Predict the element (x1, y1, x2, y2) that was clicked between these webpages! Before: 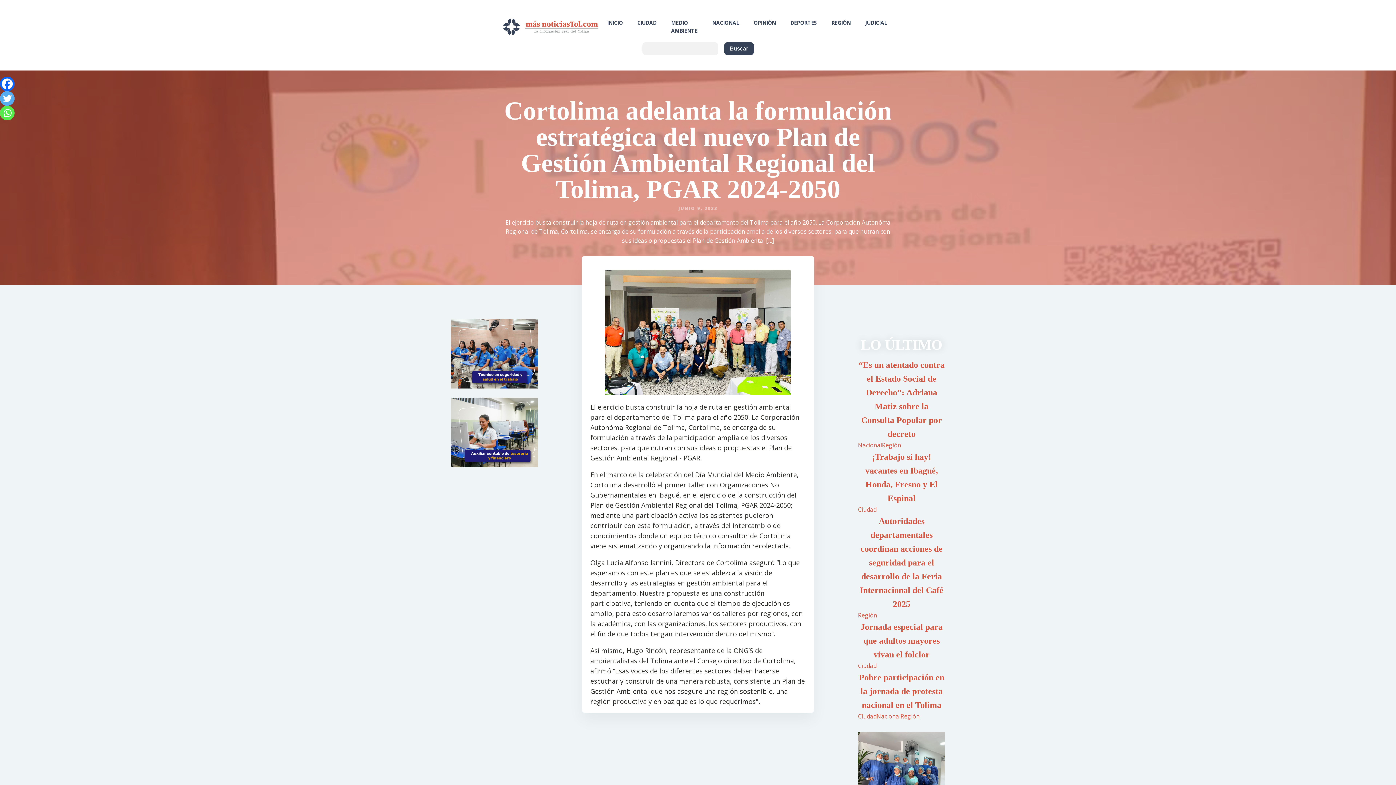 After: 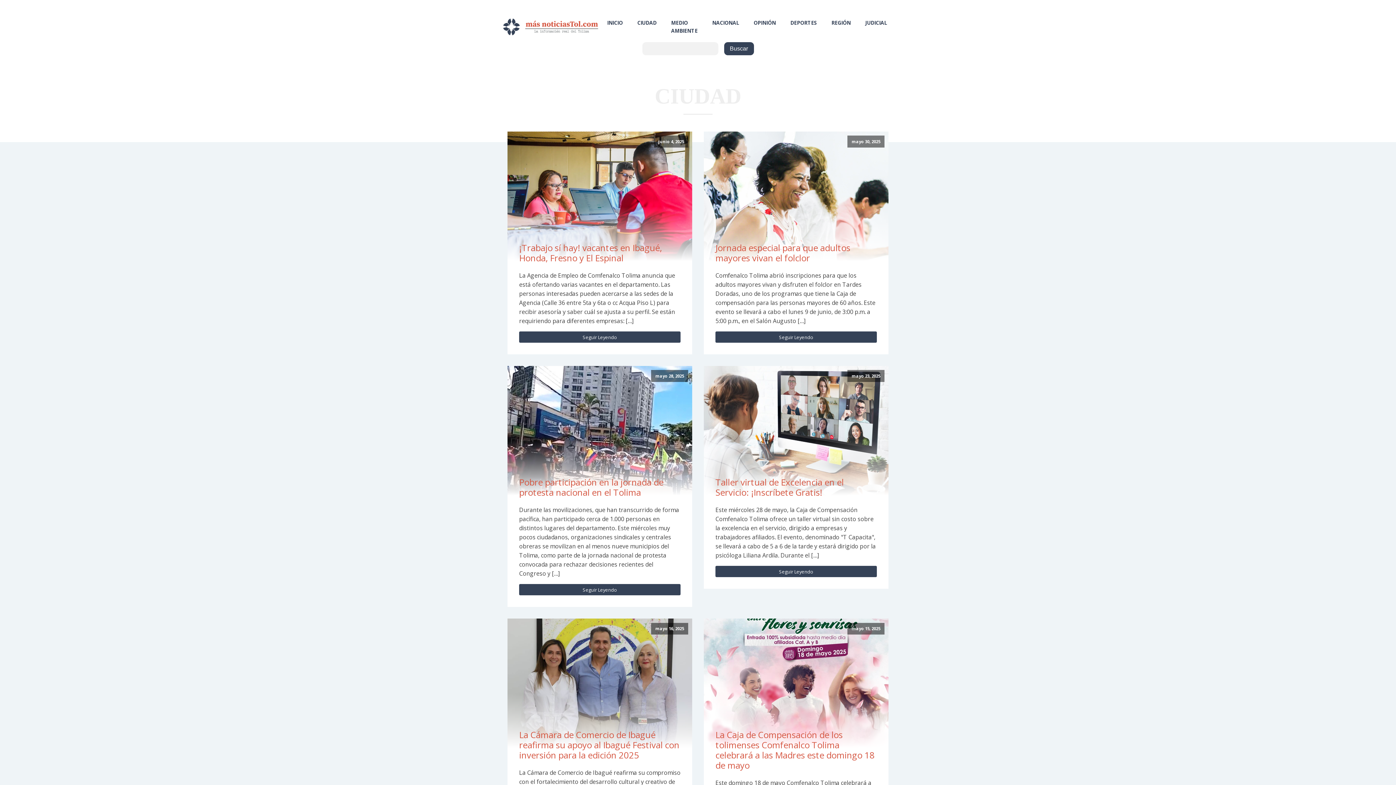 Action: bbox: (858, 662, 876, 670) label: Ciudad